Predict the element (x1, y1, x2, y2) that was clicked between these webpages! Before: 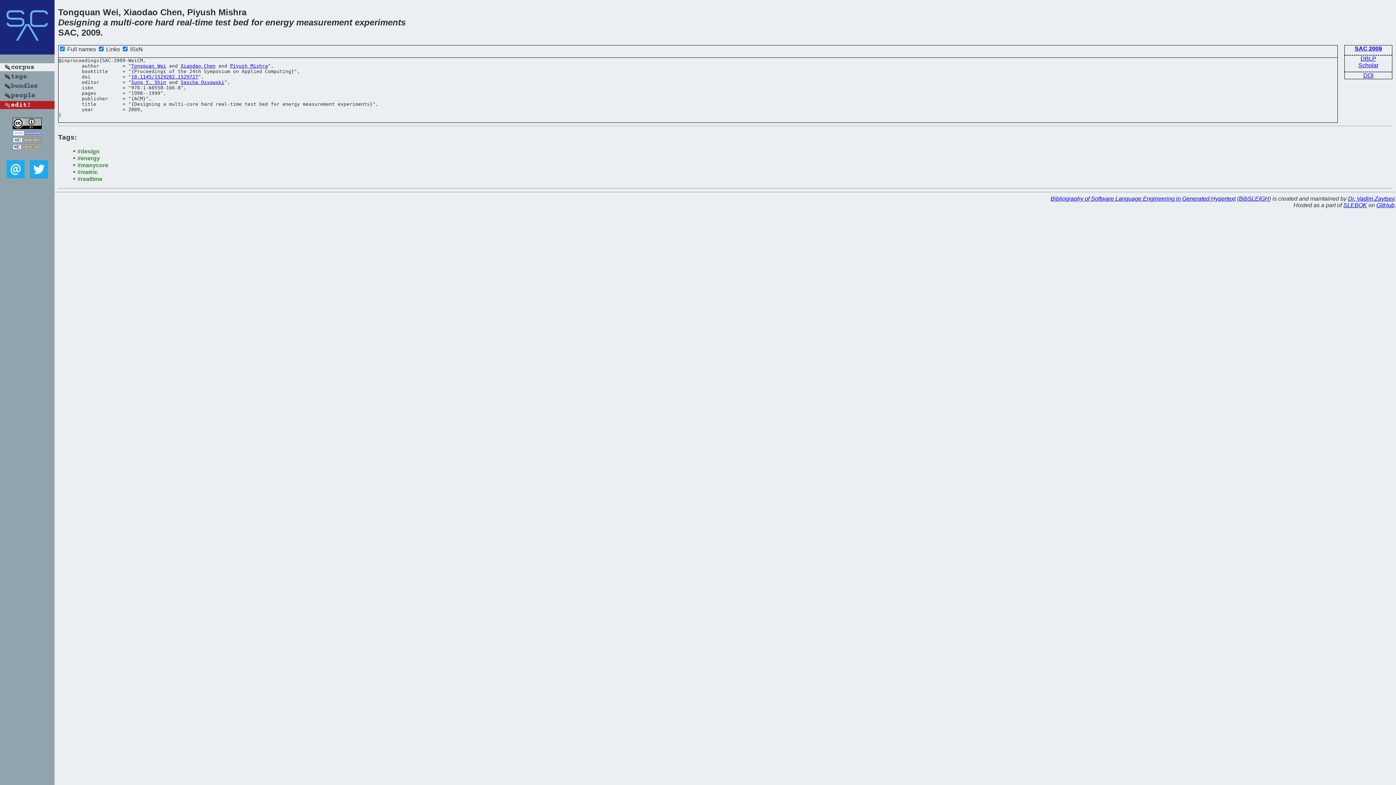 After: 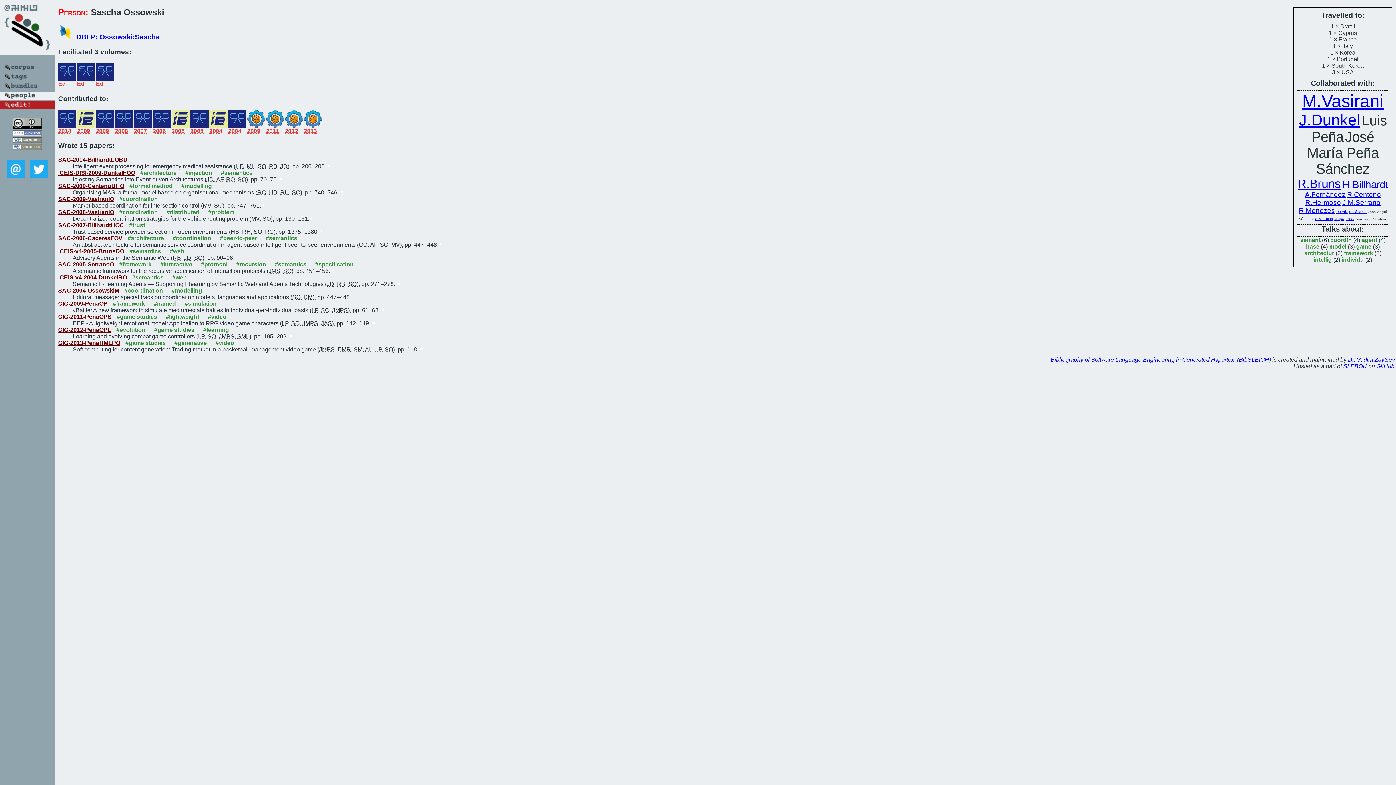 Action: bbox: (180, 79, 224, 85) label: Sascha Ossowski